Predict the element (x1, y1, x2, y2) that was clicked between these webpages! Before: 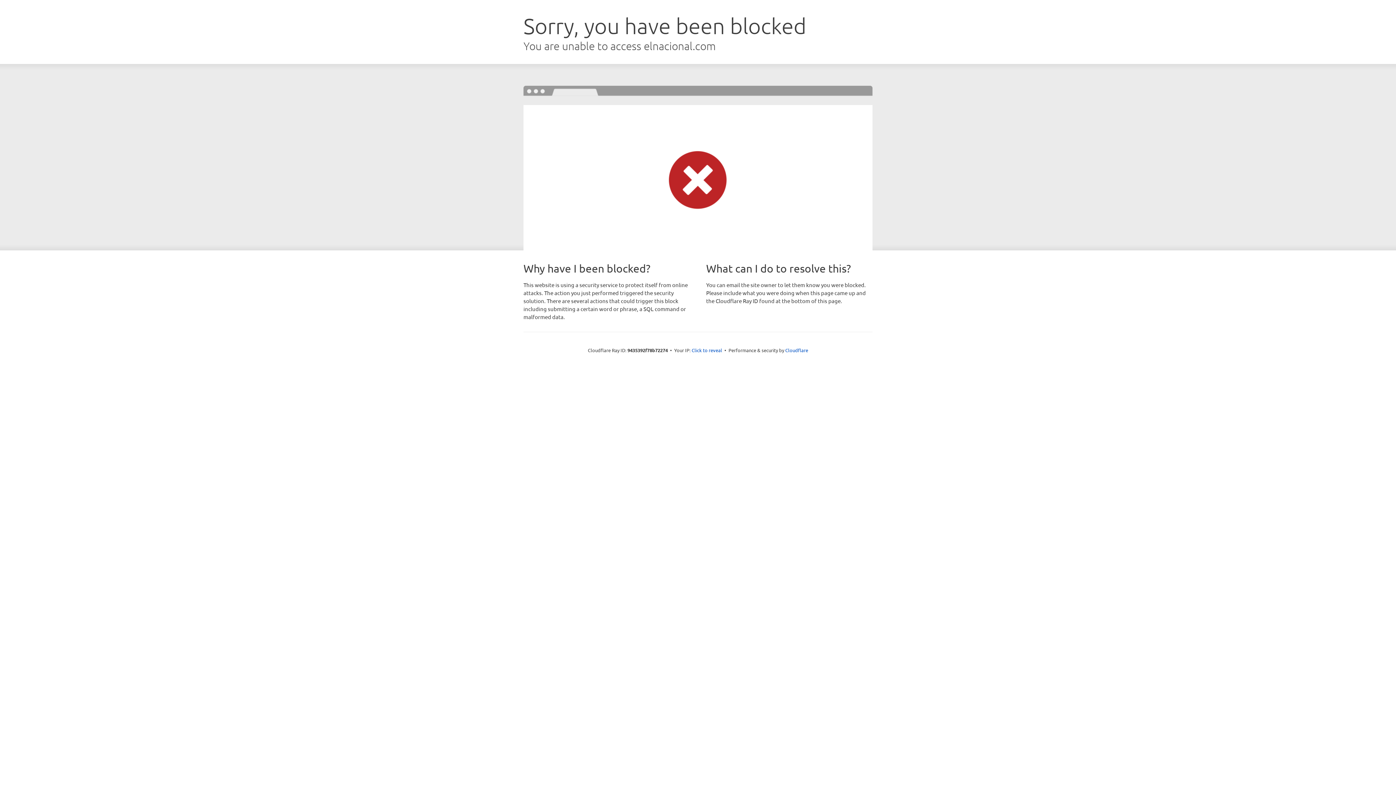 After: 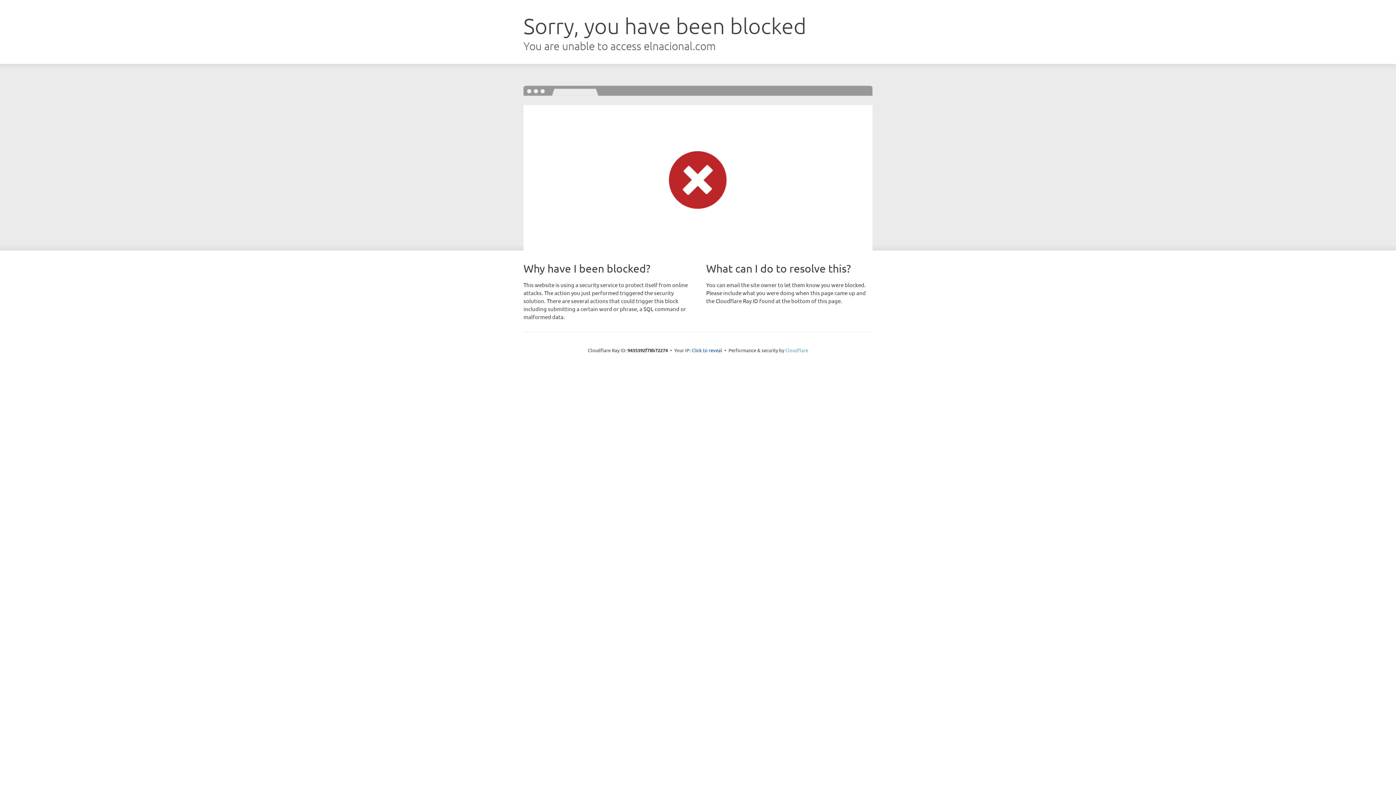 Action: bbox: (785, 347, 808, 353) label: Cloudflare